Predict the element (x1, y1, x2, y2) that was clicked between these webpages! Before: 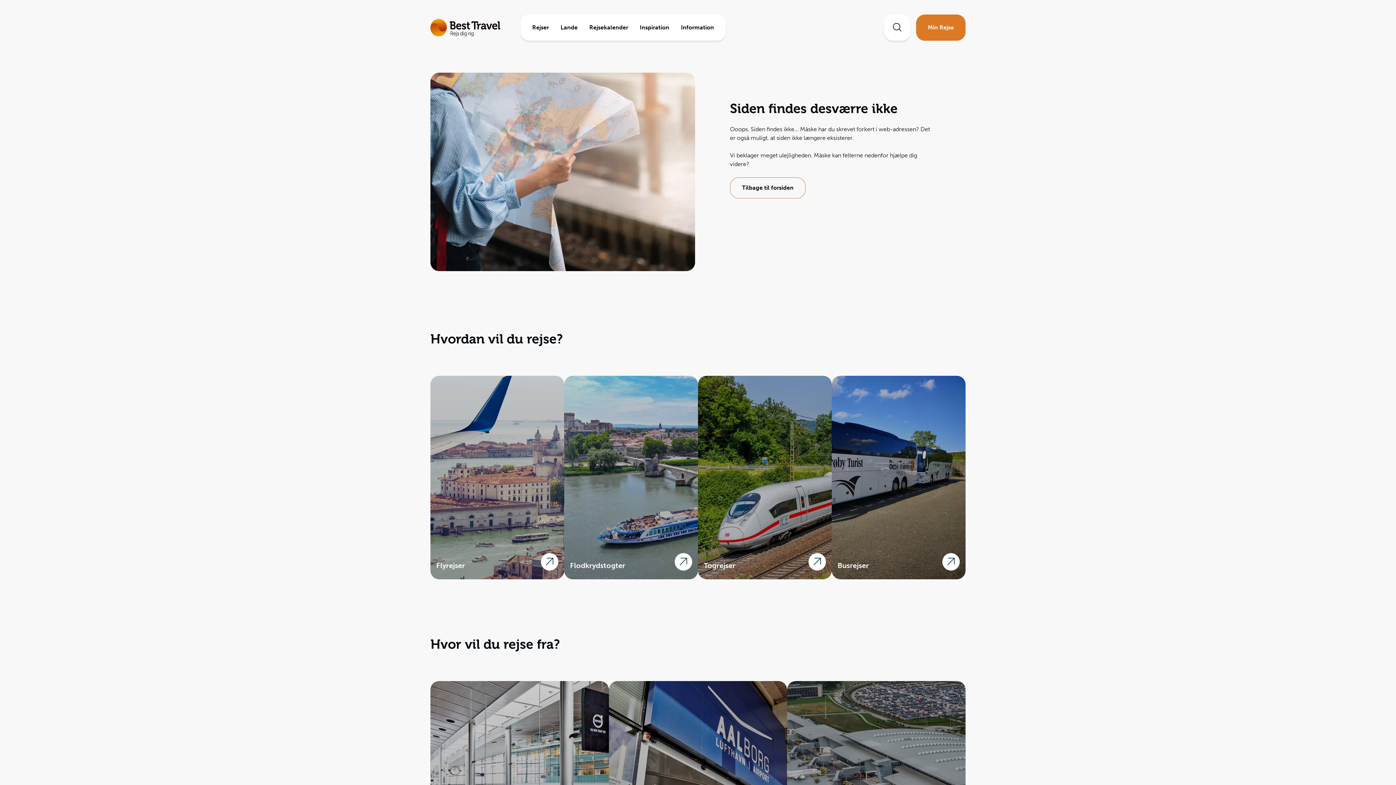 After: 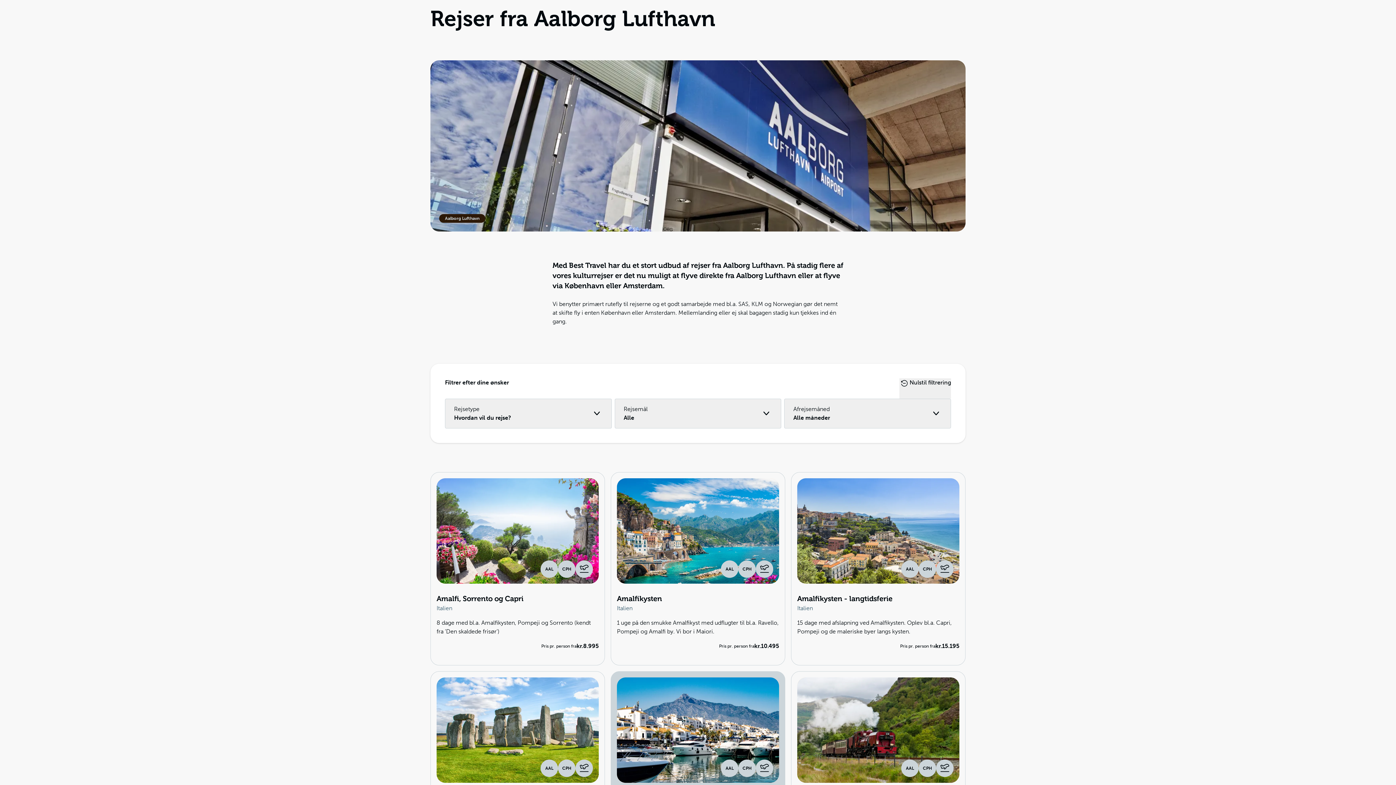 Action: bbox: (608, 681, 787, 885) label: Rejser fra Aalborg Lufthavn

Alle rejser med afgang fra Aalborg